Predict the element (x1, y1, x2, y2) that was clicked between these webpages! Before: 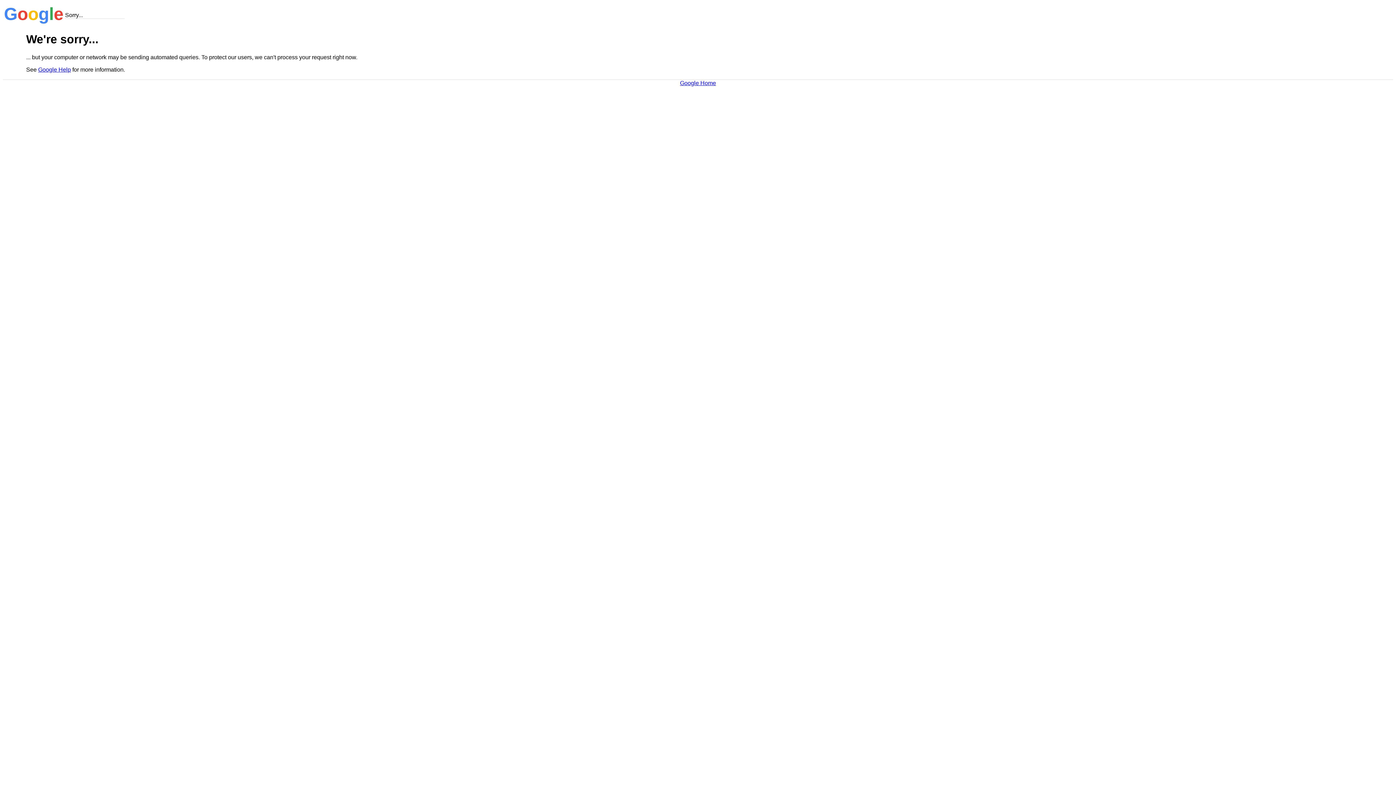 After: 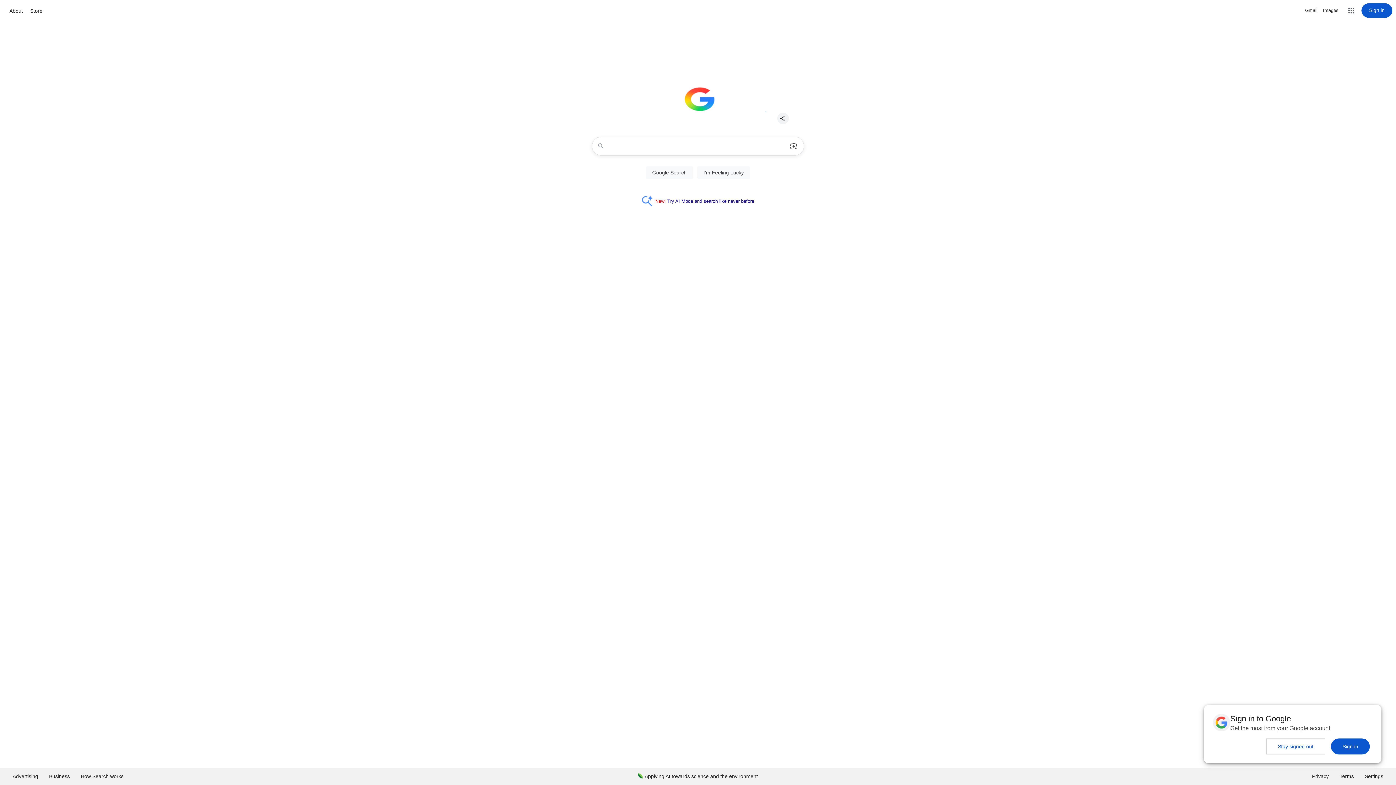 Action: label: Google Home bbox: (680, 79, 716, 86)